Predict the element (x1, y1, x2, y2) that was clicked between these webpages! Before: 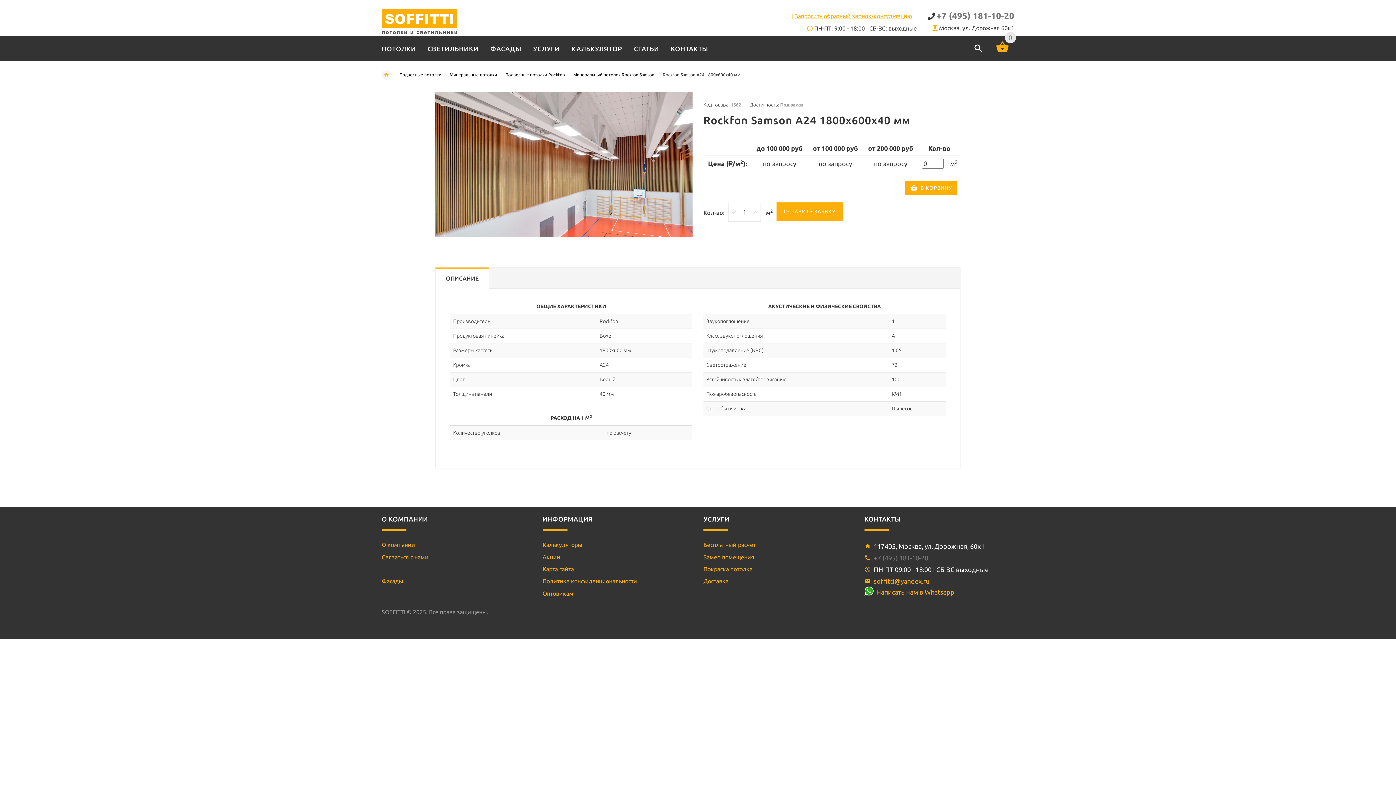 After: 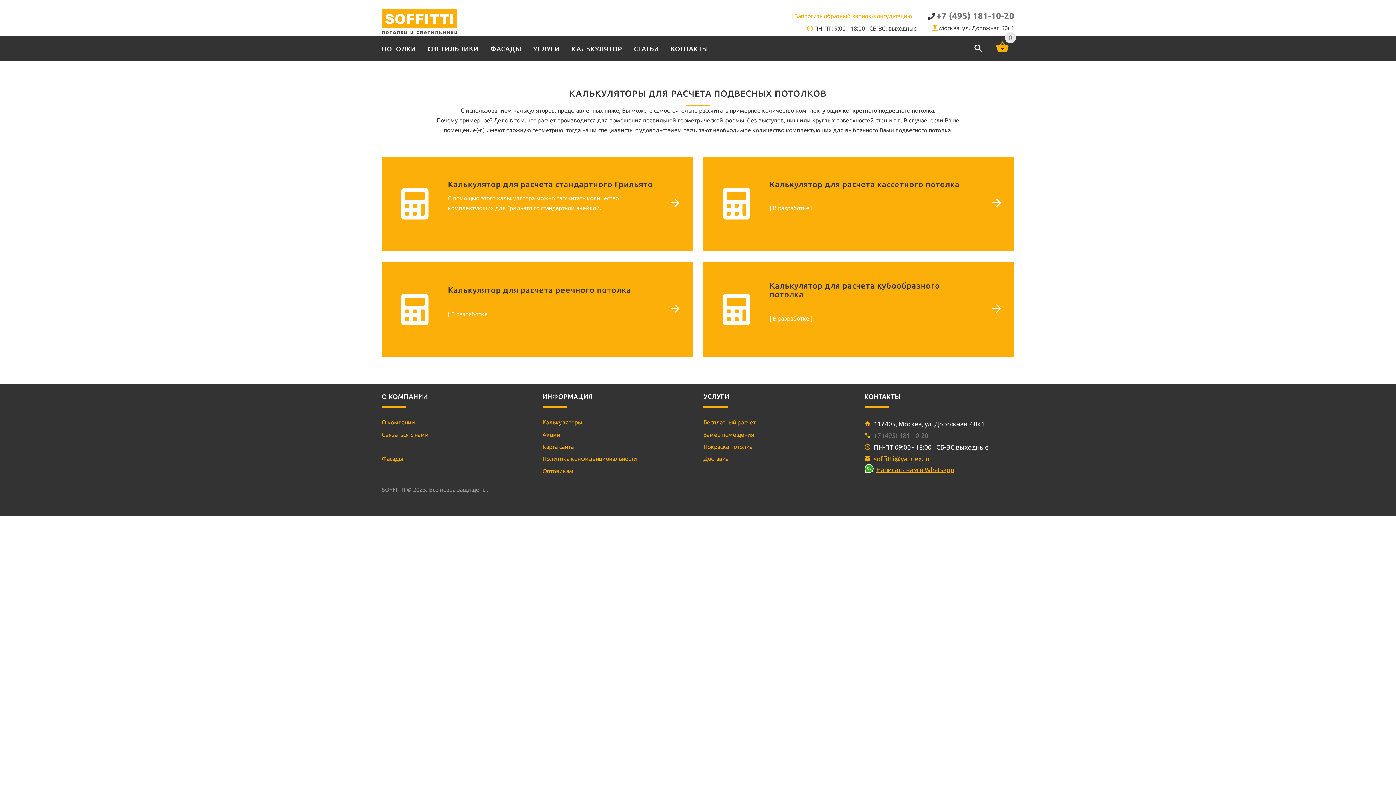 Action: bbox: (542, 541, 582, 548) label: Калькуляторы